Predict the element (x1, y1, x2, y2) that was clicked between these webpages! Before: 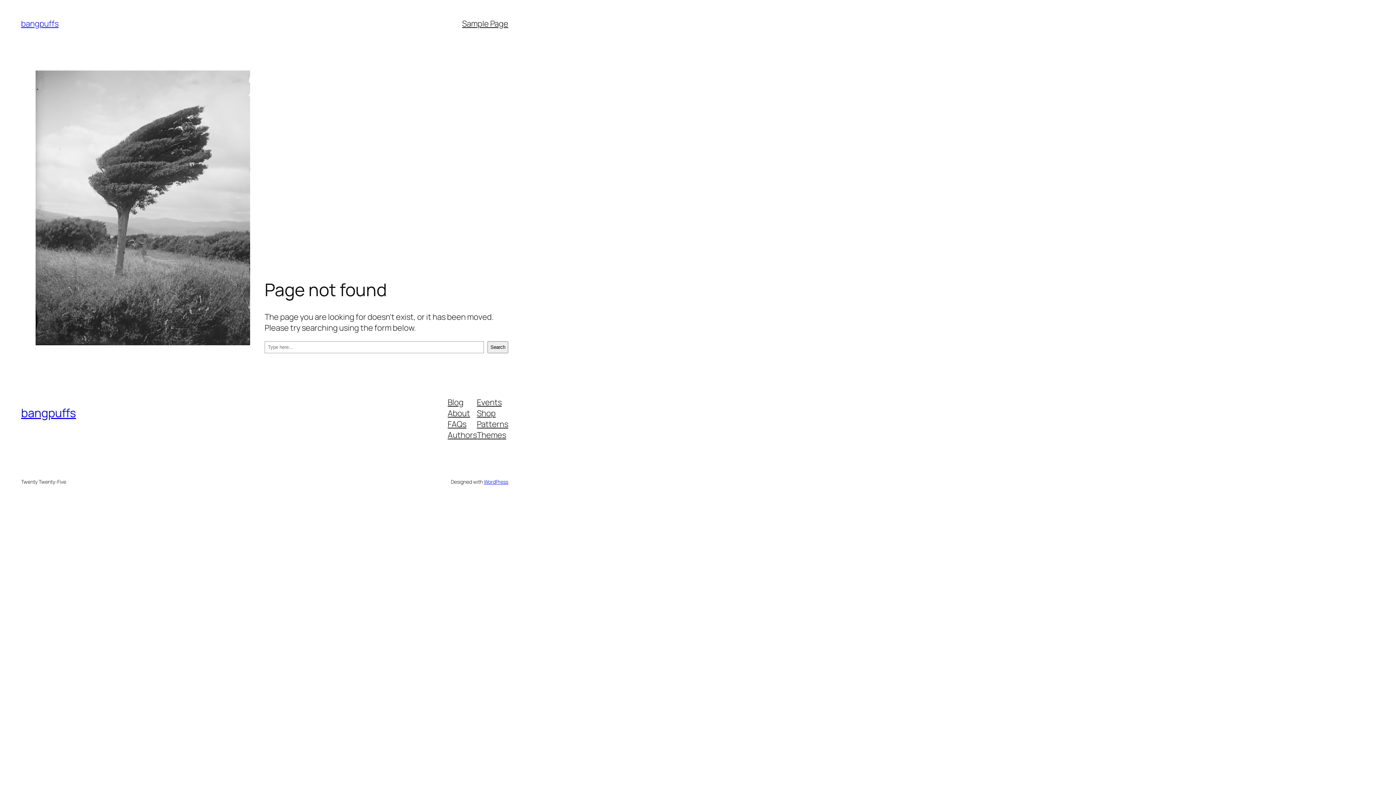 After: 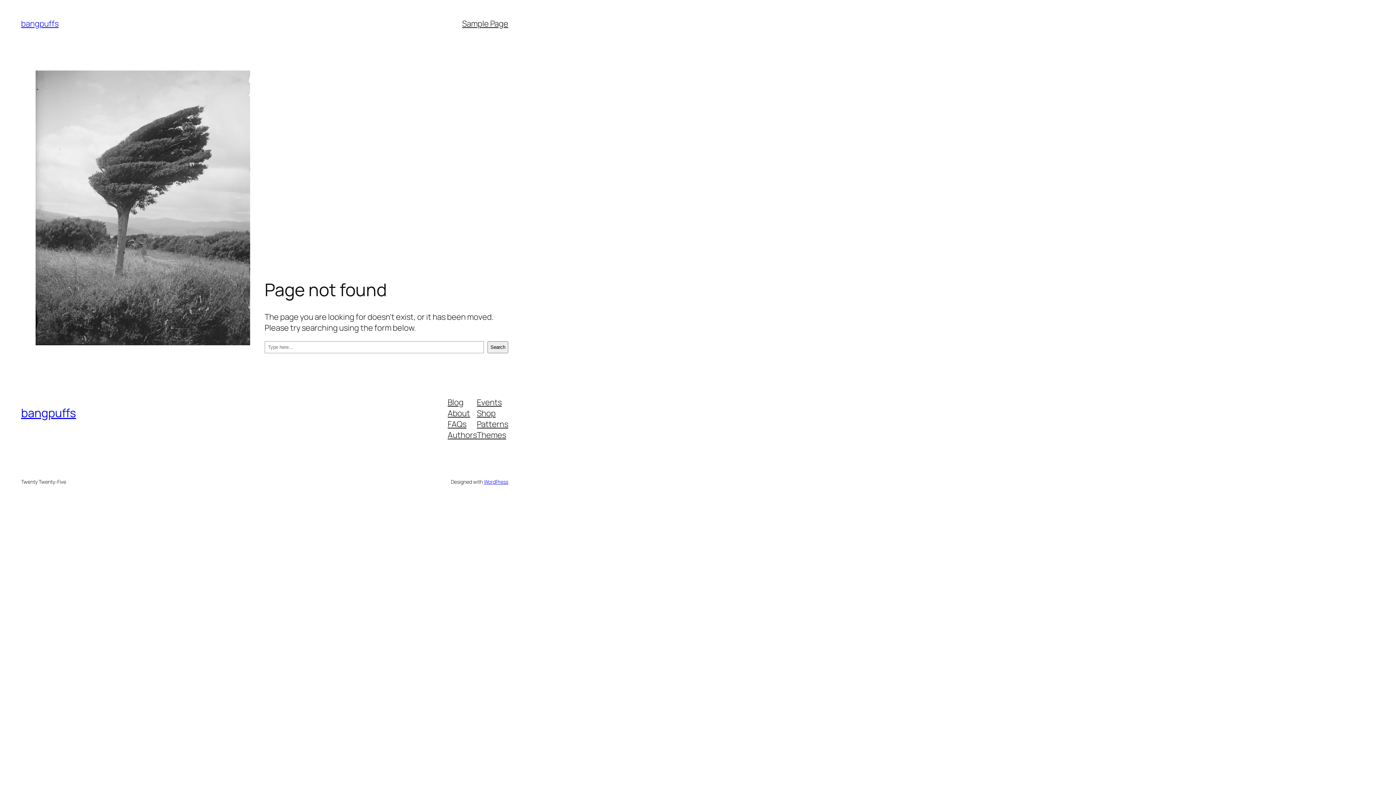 Action: bbox: (447, 429, 477, 440) label: Authors